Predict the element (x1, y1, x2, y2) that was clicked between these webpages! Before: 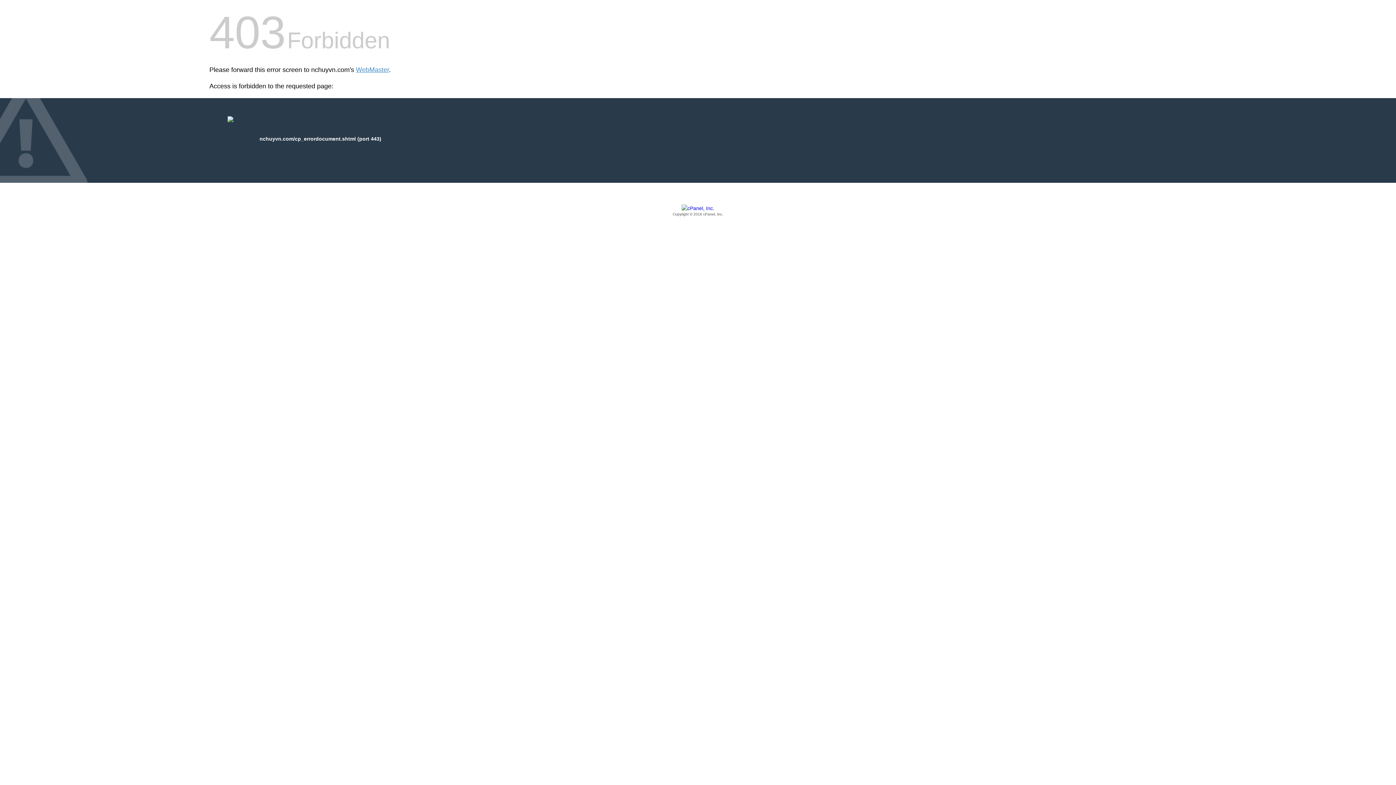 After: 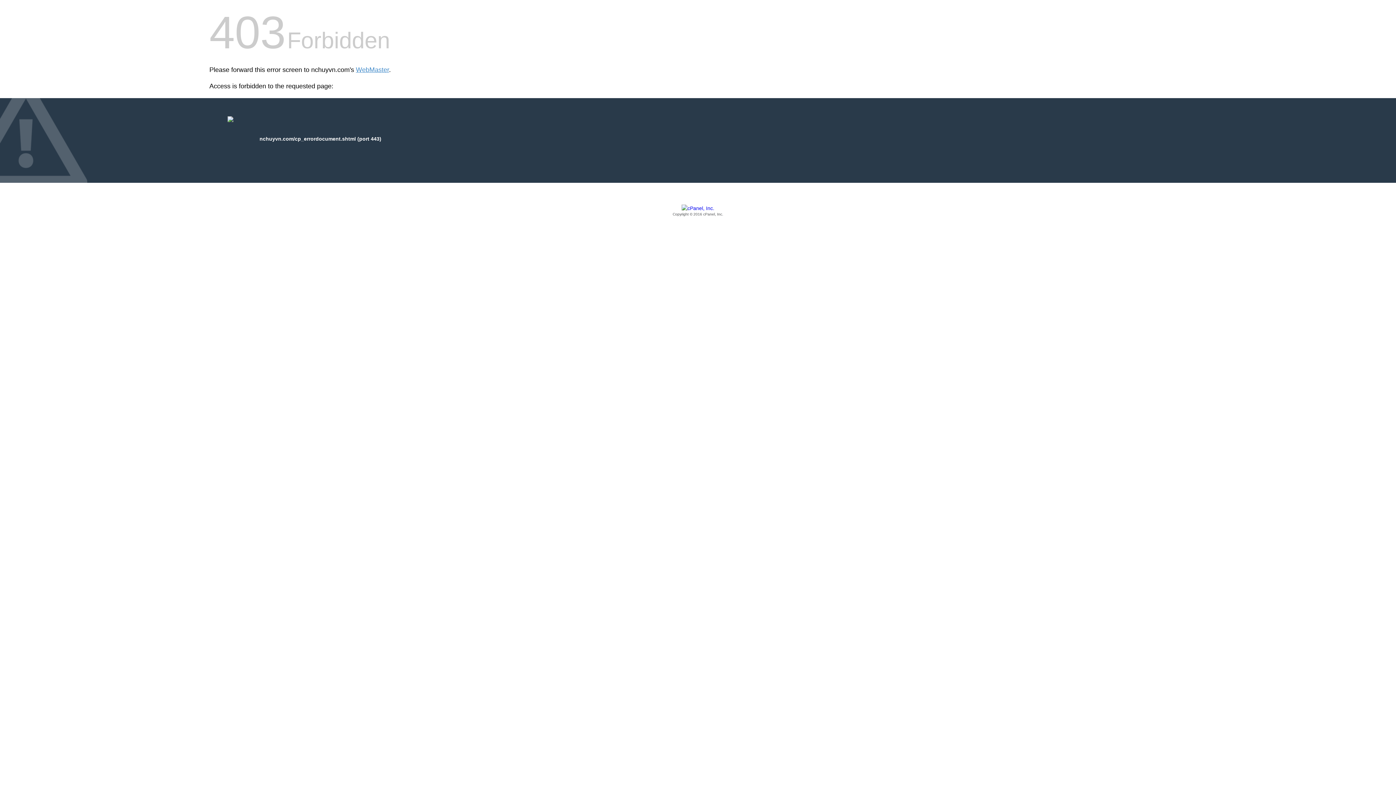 Action: bbox: (209, 205, 1186, 217) label: Copyright © 2016 cPanel, Inc.